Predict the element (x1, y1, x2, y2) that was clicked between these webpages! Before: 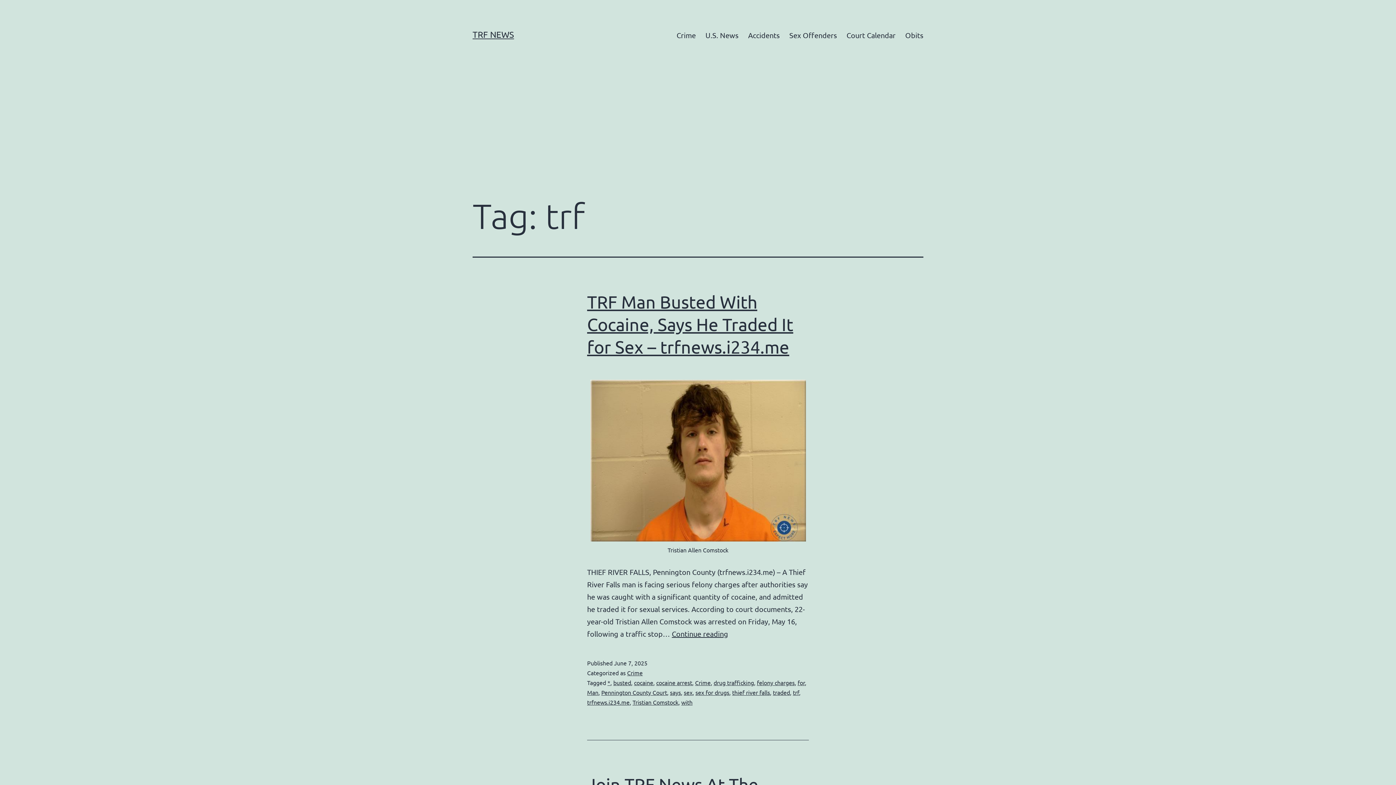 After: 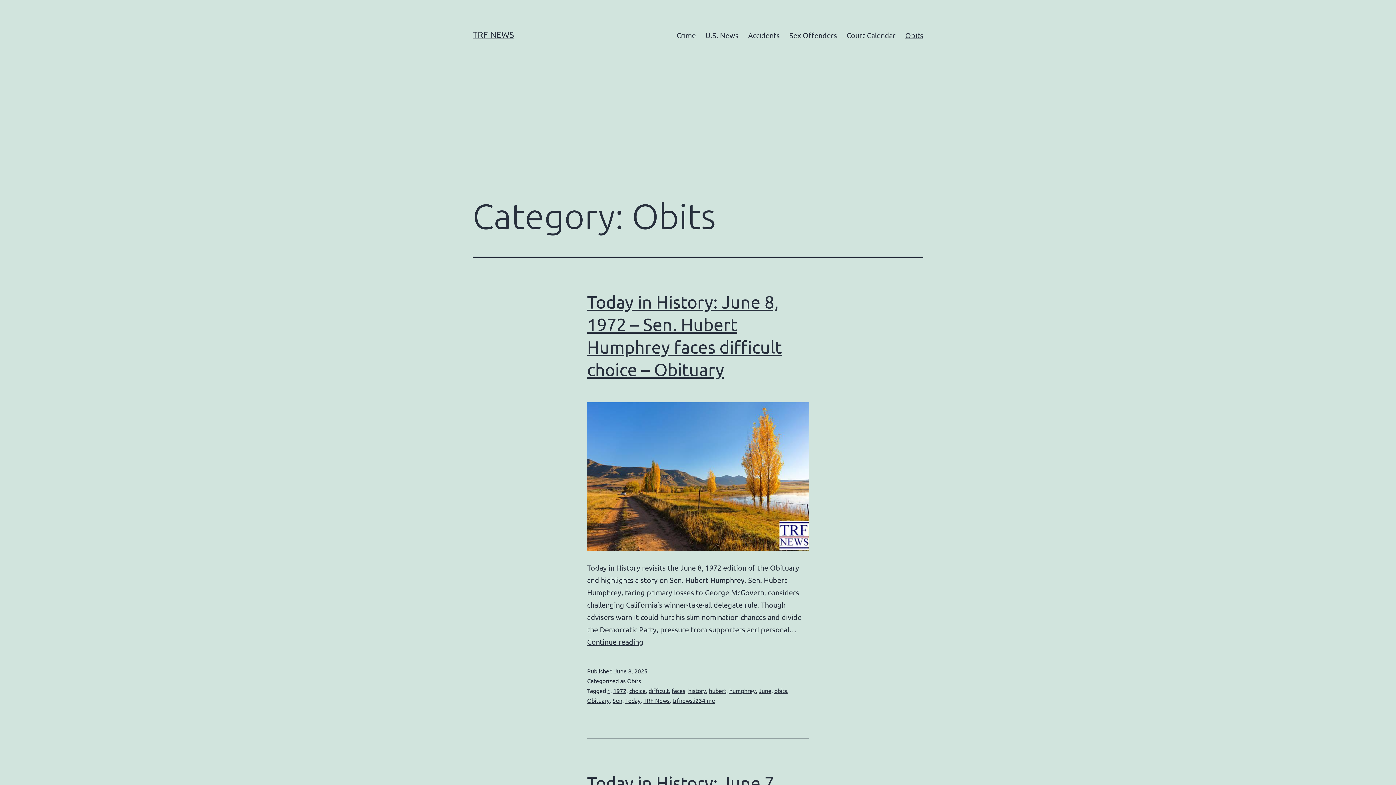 Action: bbox: (900, 26, 928, 44) label: Obits